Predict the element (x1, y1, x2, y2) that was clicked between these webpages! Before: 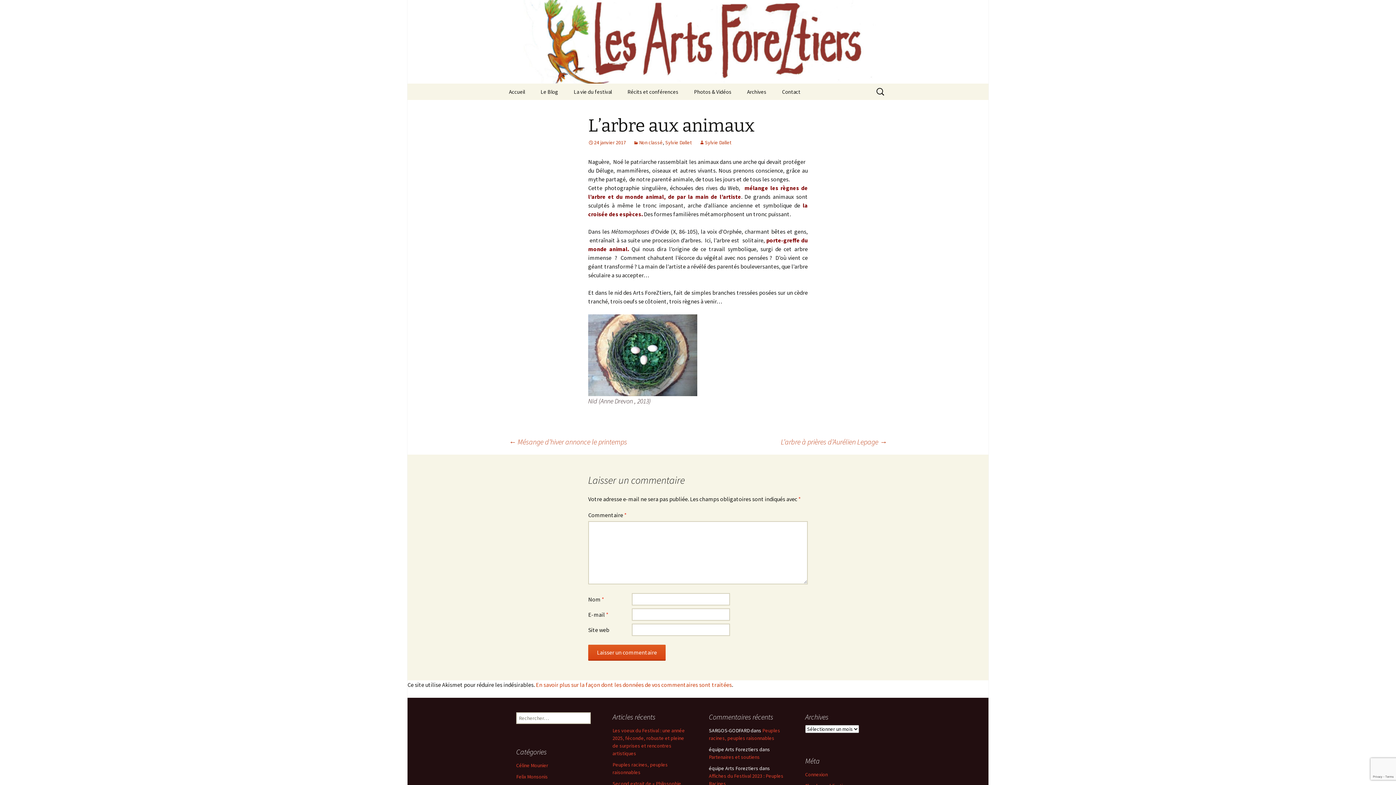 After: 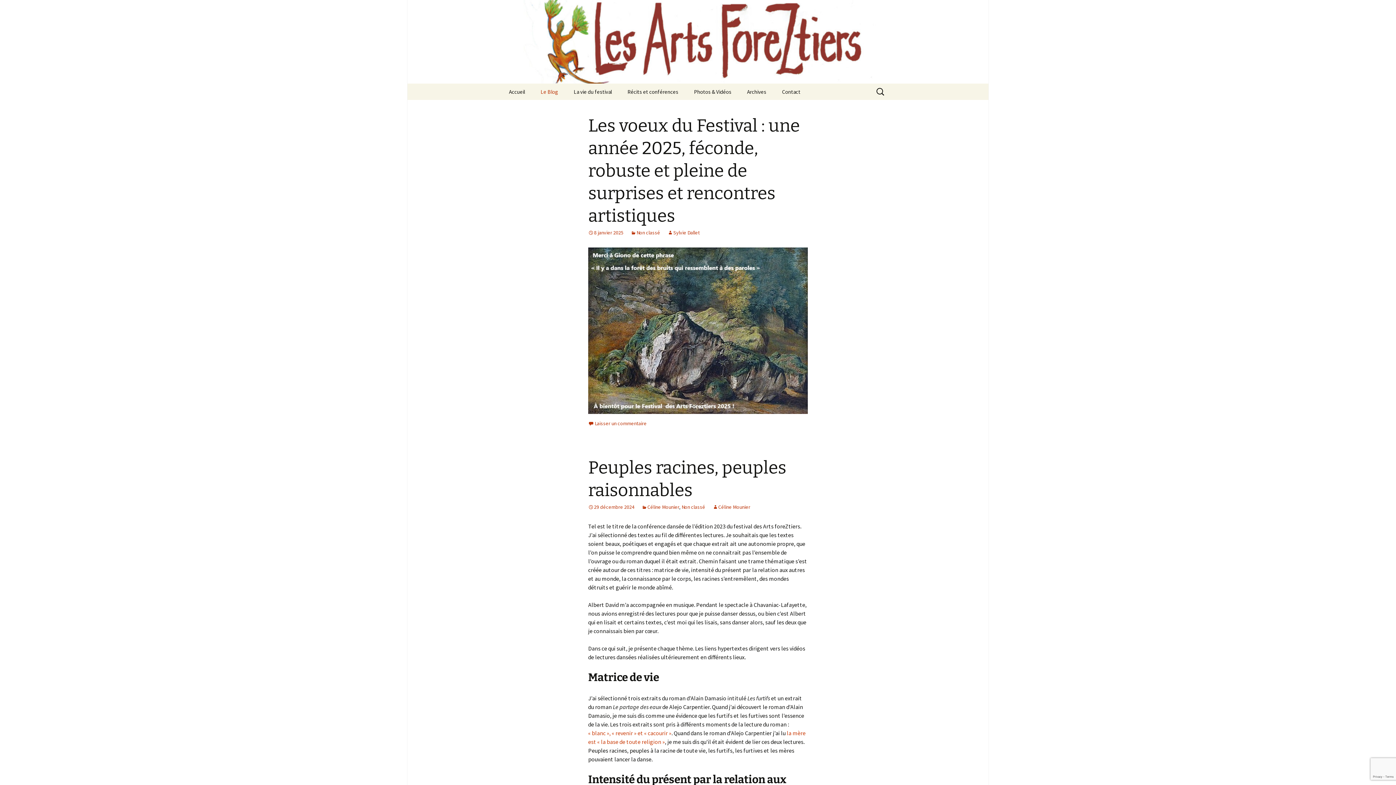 Action: bbox: (533, 83, 565, 100) label: Le Blog